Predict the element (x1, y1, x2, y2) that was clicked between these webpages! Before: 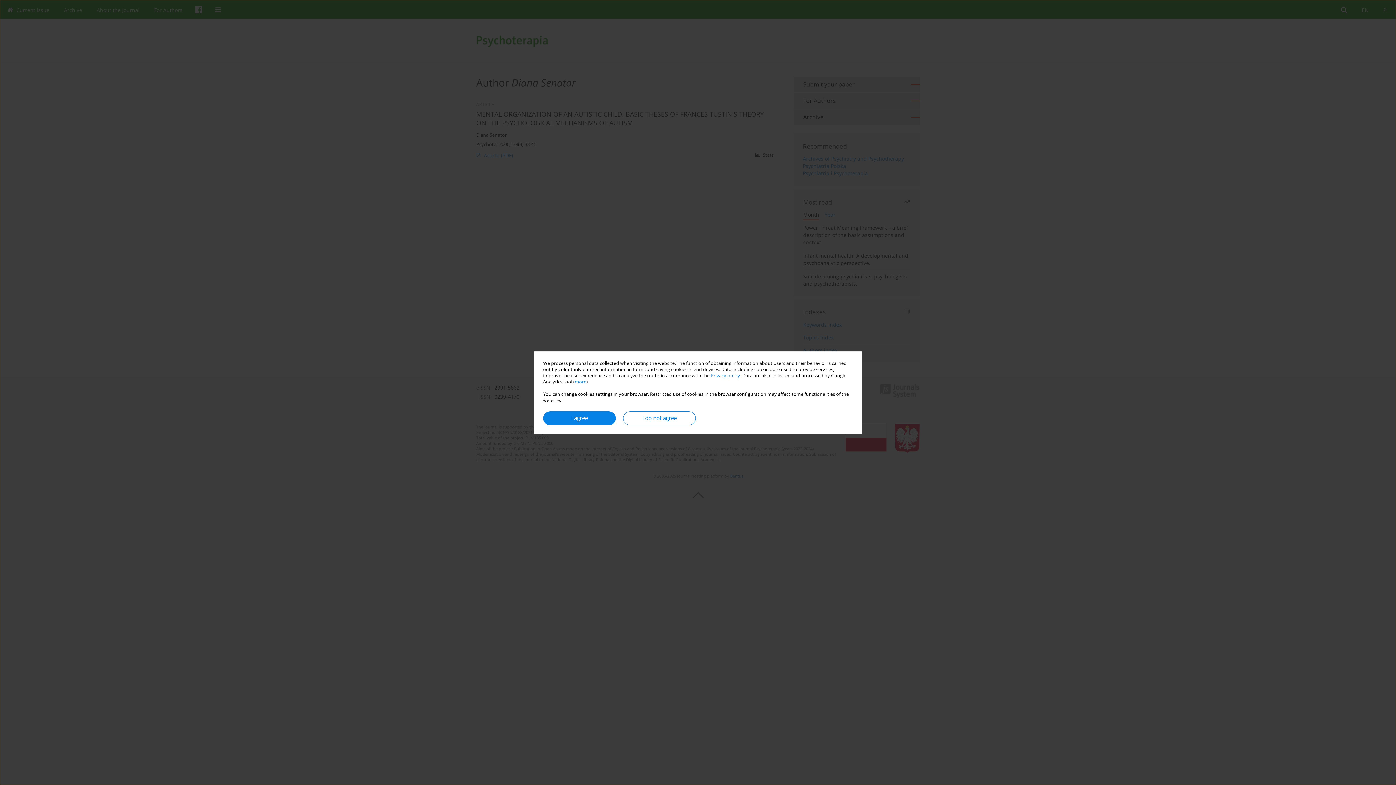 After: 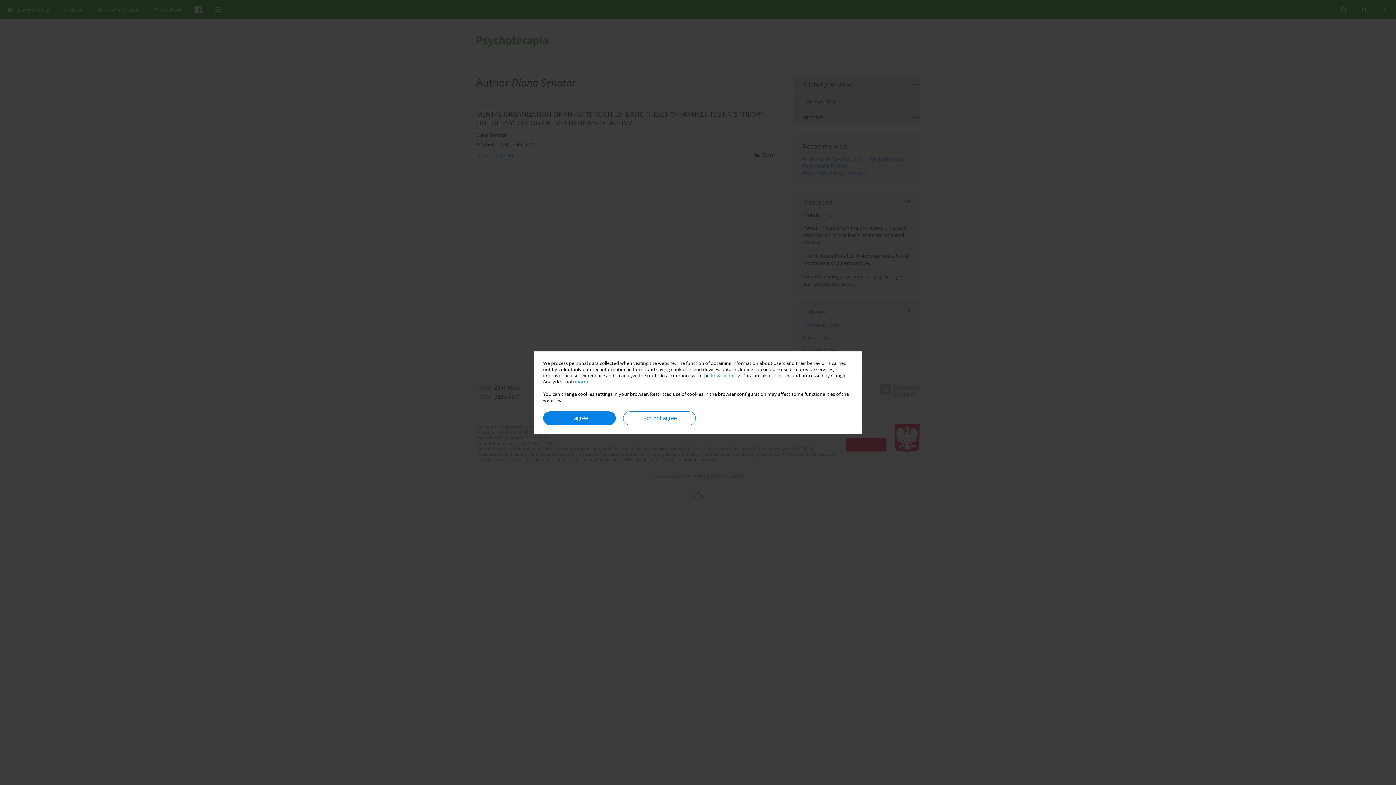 Action: label: more bbox: (574, 378, 586, 384)